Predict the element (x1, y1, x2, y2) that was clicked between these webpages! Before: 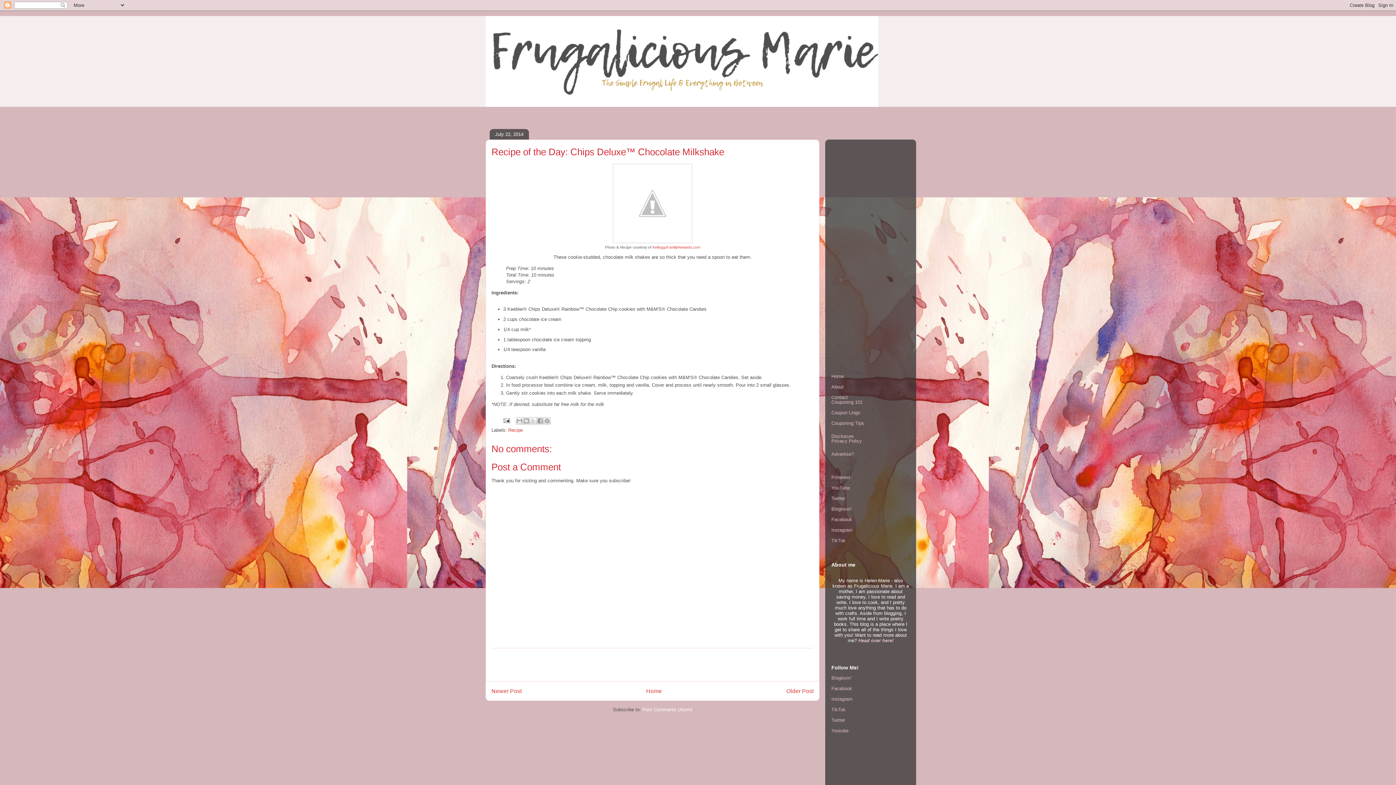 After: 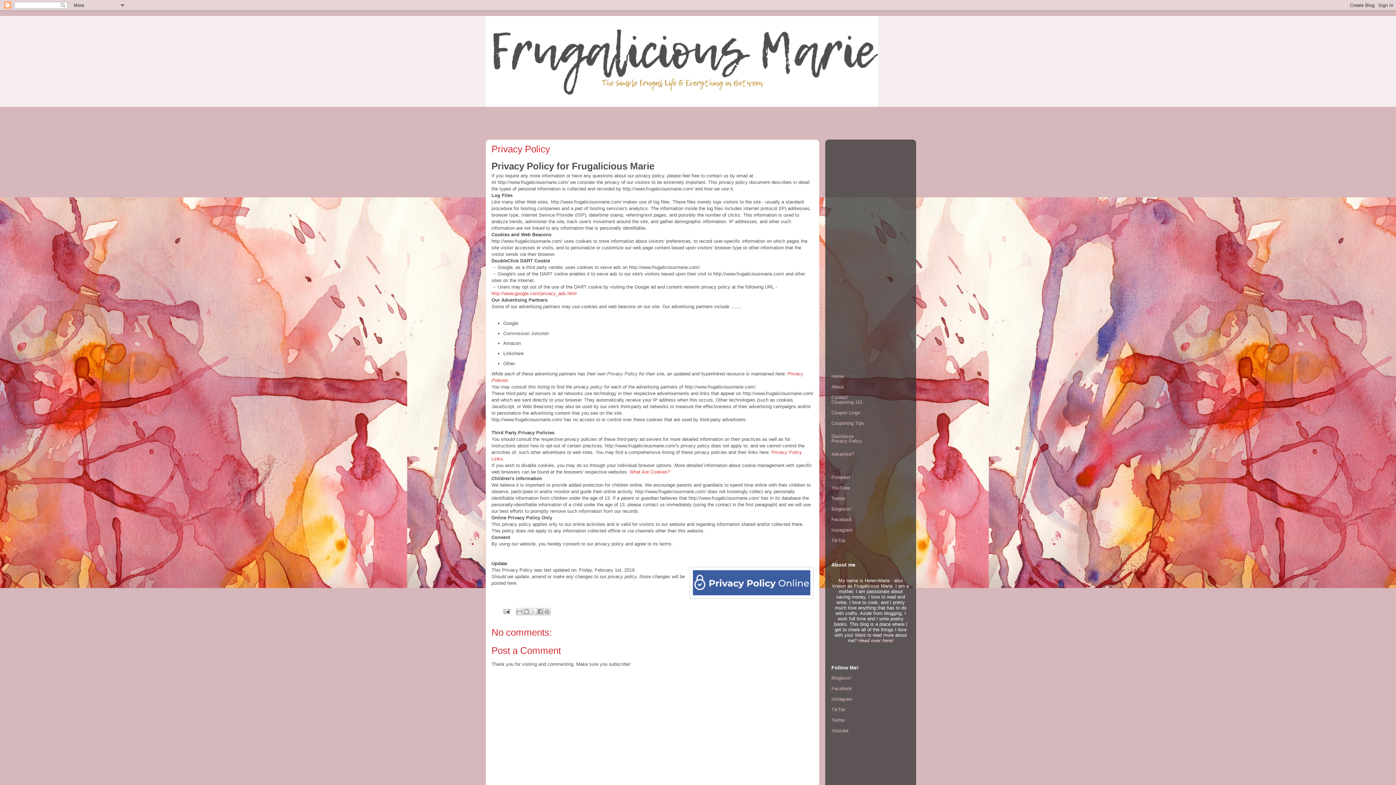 Action: label: Privacy Policy bbox: (831, 438, 862, 444)